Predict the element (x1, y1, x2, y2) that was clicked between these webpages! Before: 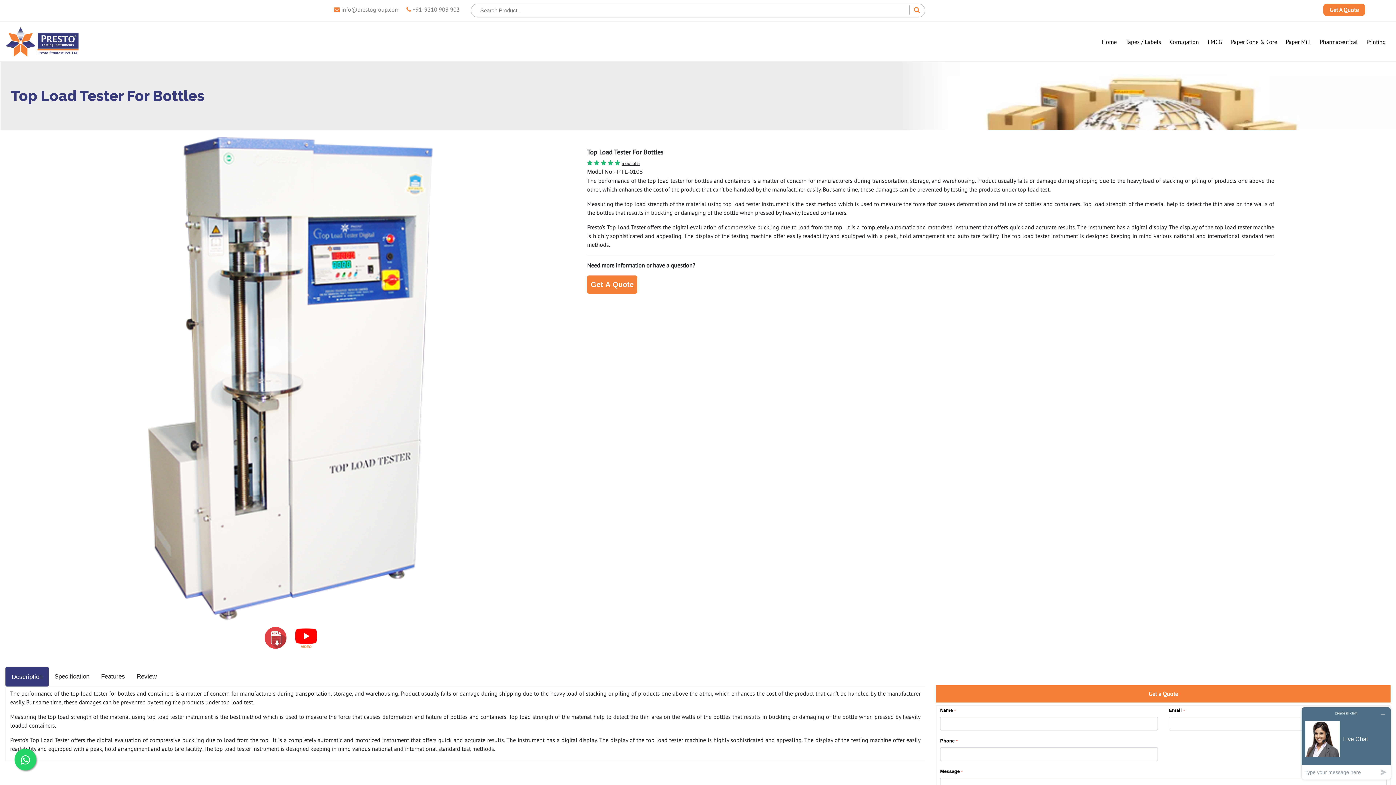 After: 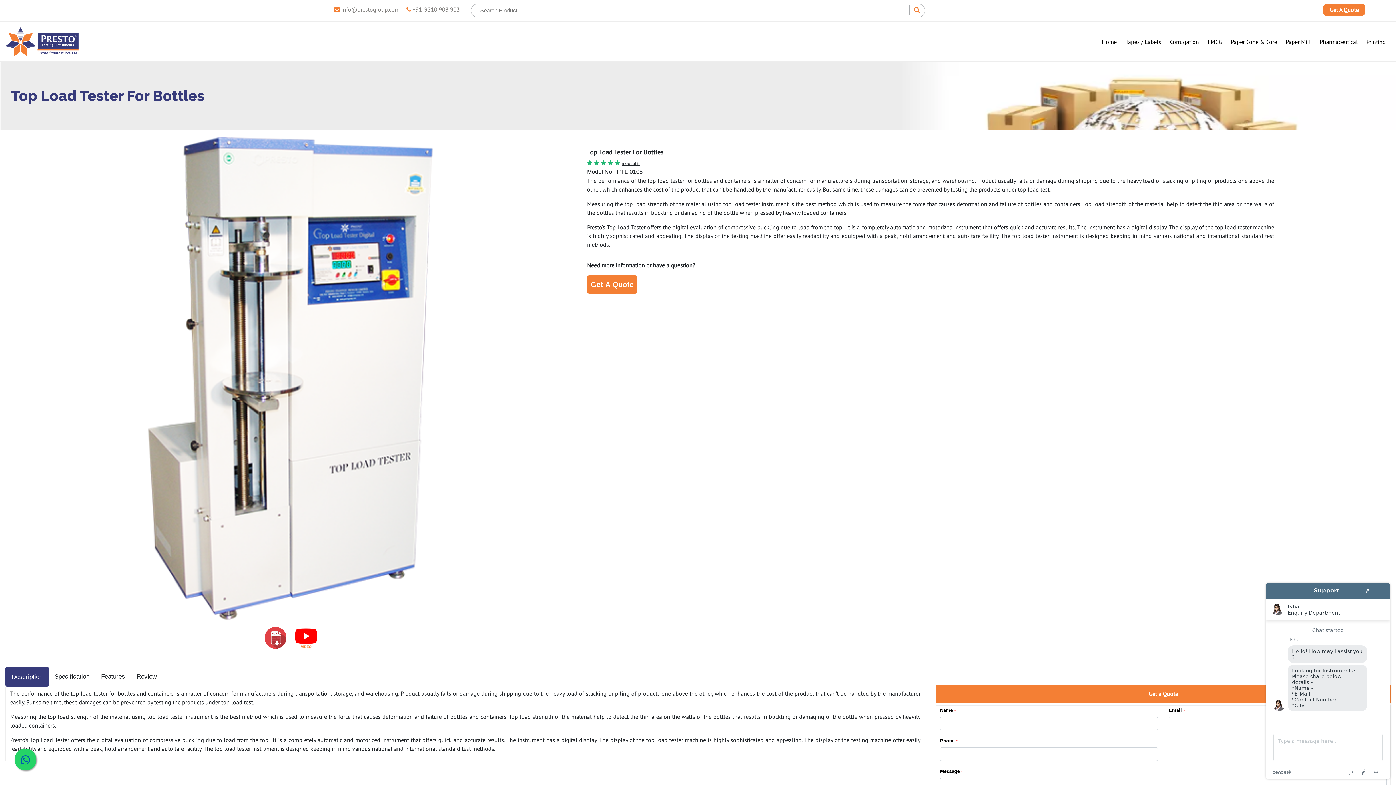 Action: bbox: (14, 749, 36, 770)